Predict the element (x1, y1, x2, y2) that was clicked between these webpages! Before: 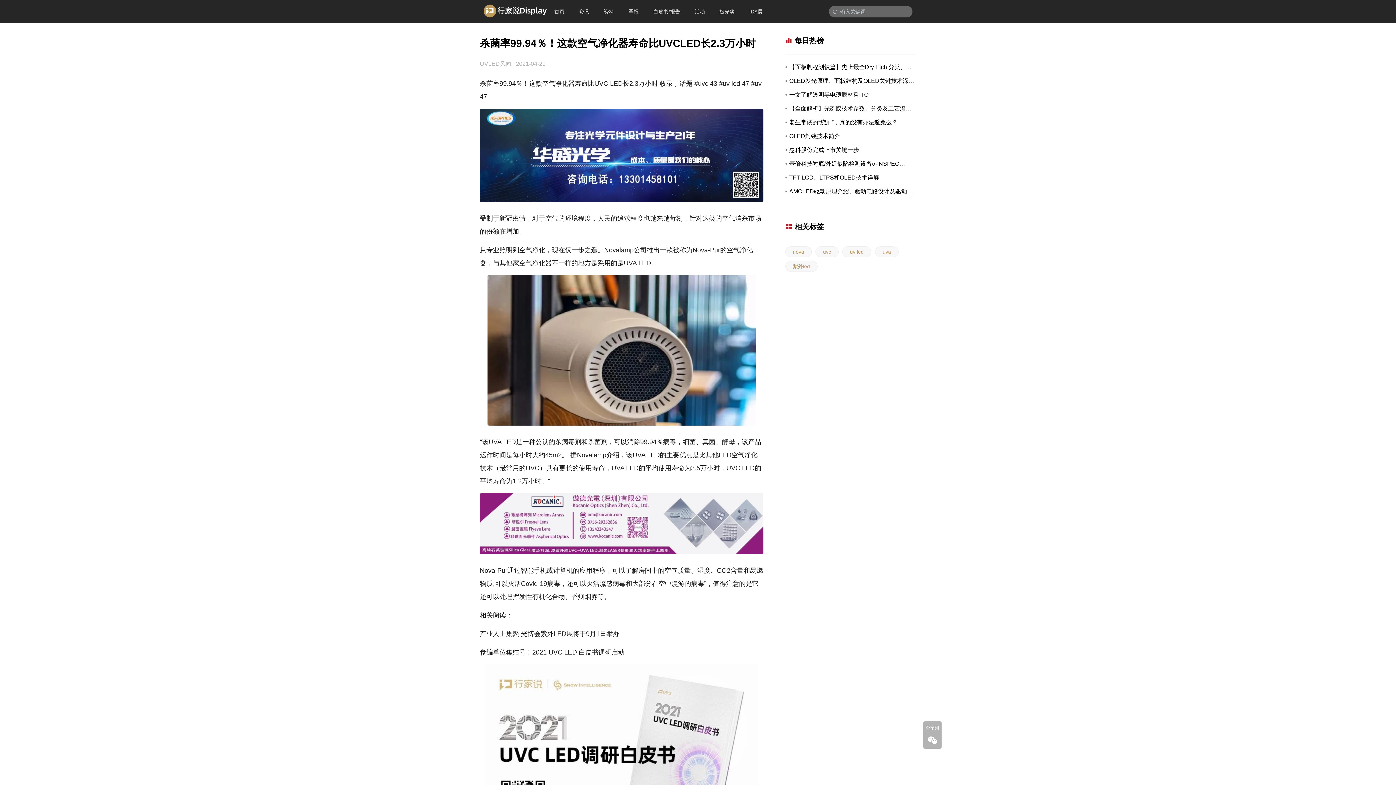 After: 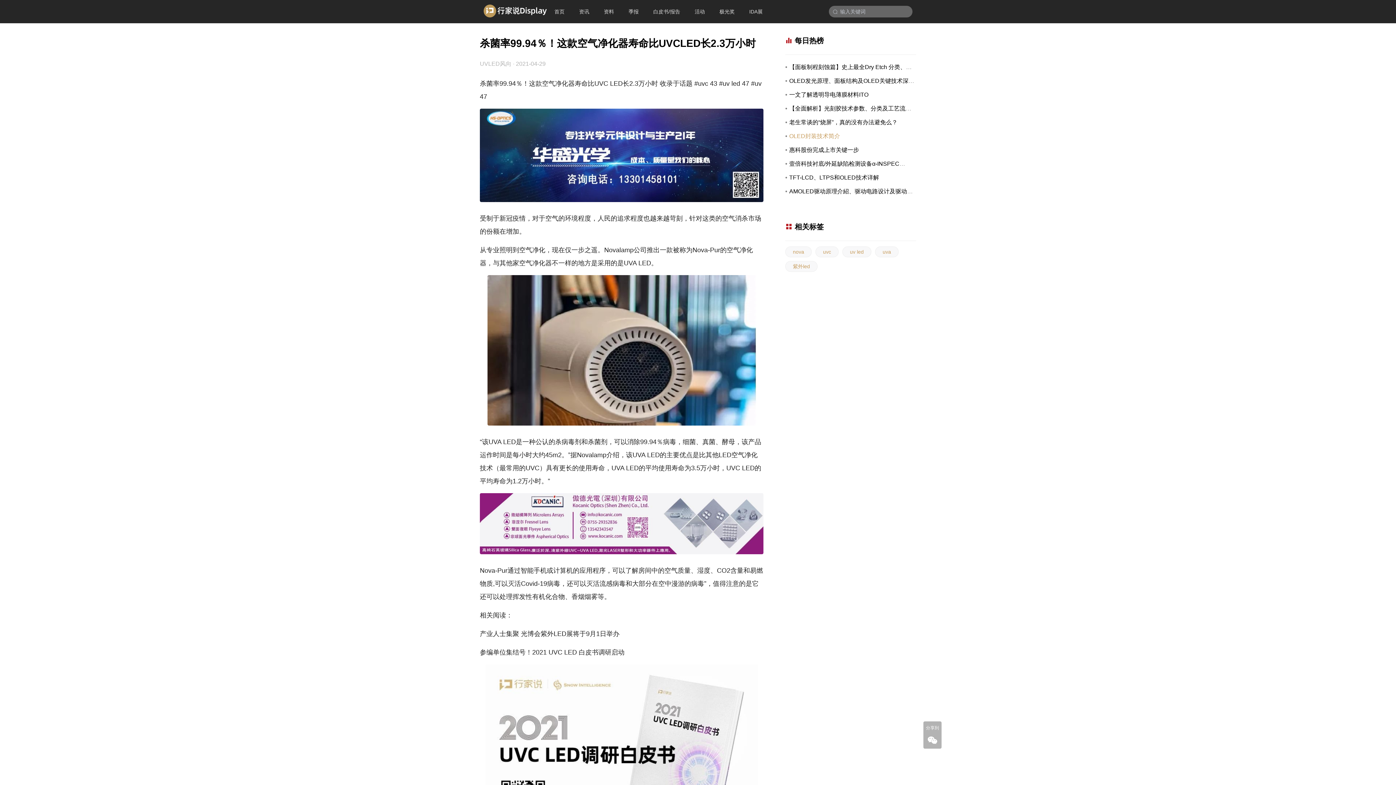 Action: label: OLED封装技术简介 bbox: (789, 133, 840, 139)